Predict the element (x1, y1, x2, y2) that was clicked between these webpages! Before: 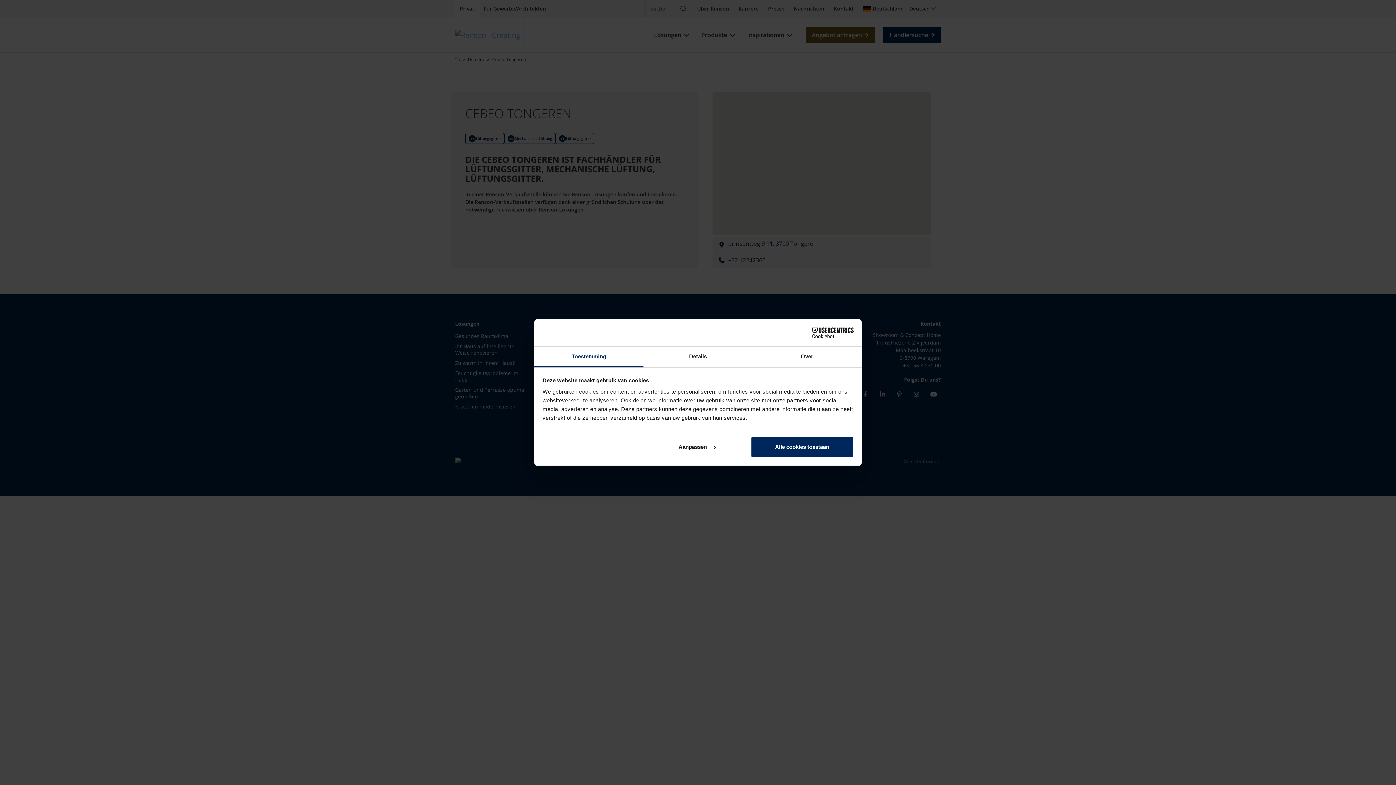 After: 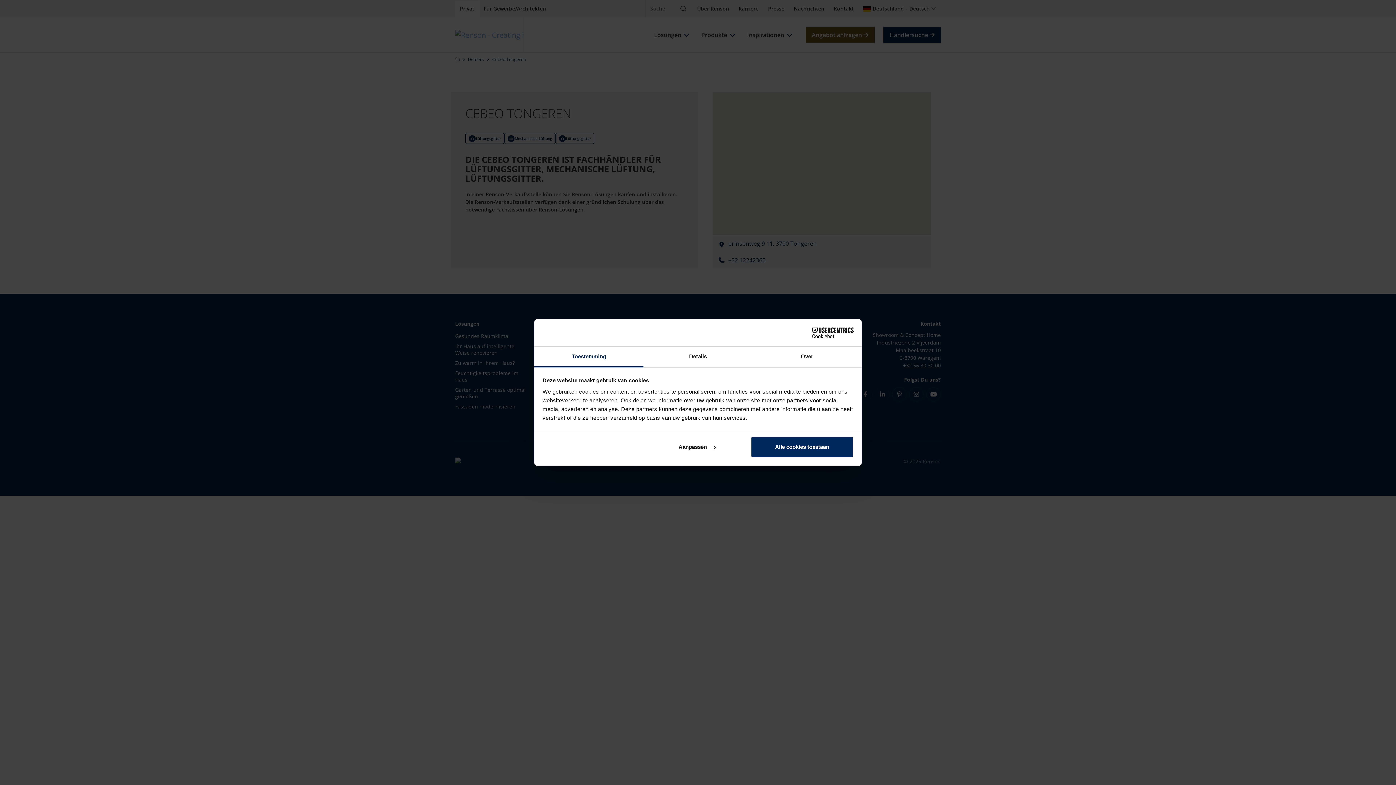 Action: label: Cookiebot - opens in a new window bbox: (790, 327, 853, 338)